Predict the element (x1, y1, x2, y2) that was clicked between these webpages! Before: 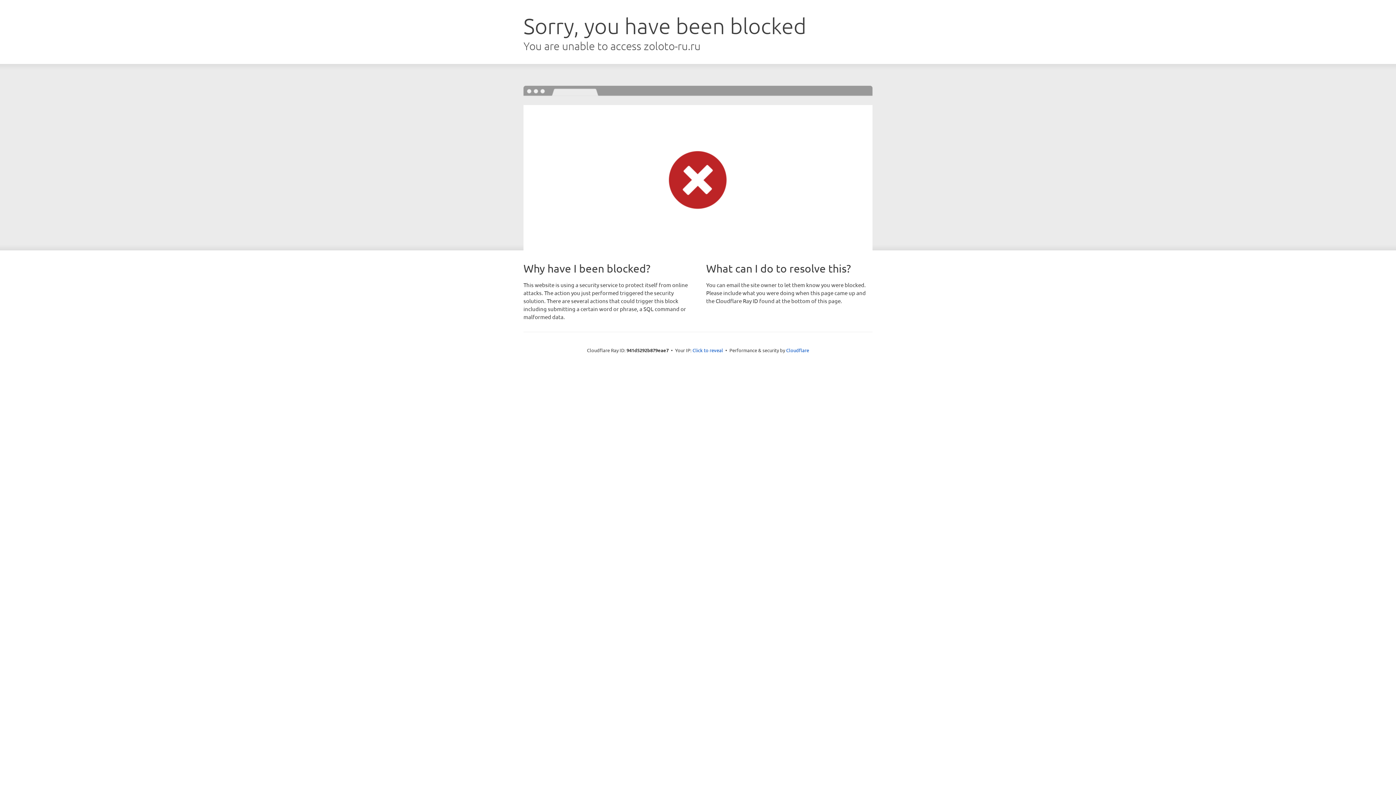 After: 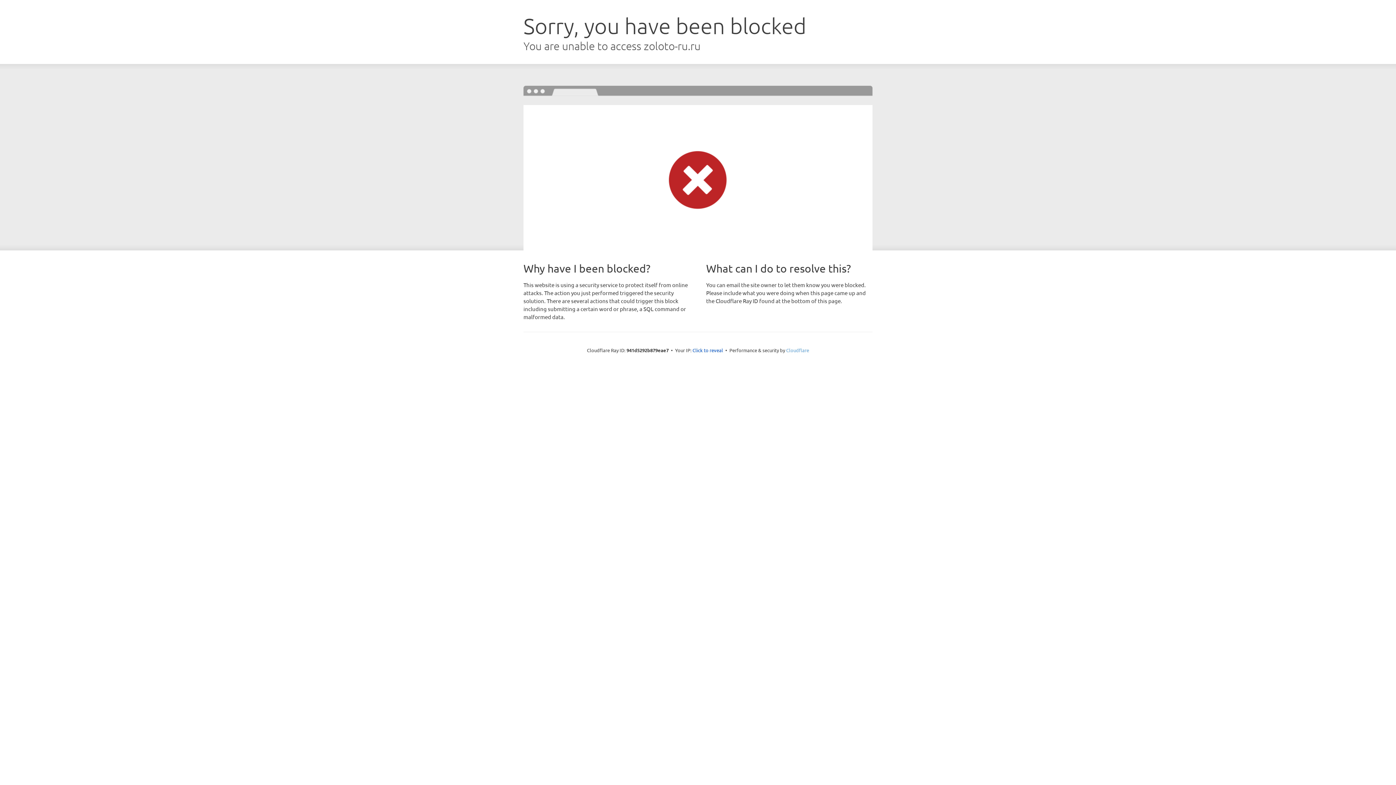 Action: bbox: (786, 347, 809, 353) label: Cloudflare